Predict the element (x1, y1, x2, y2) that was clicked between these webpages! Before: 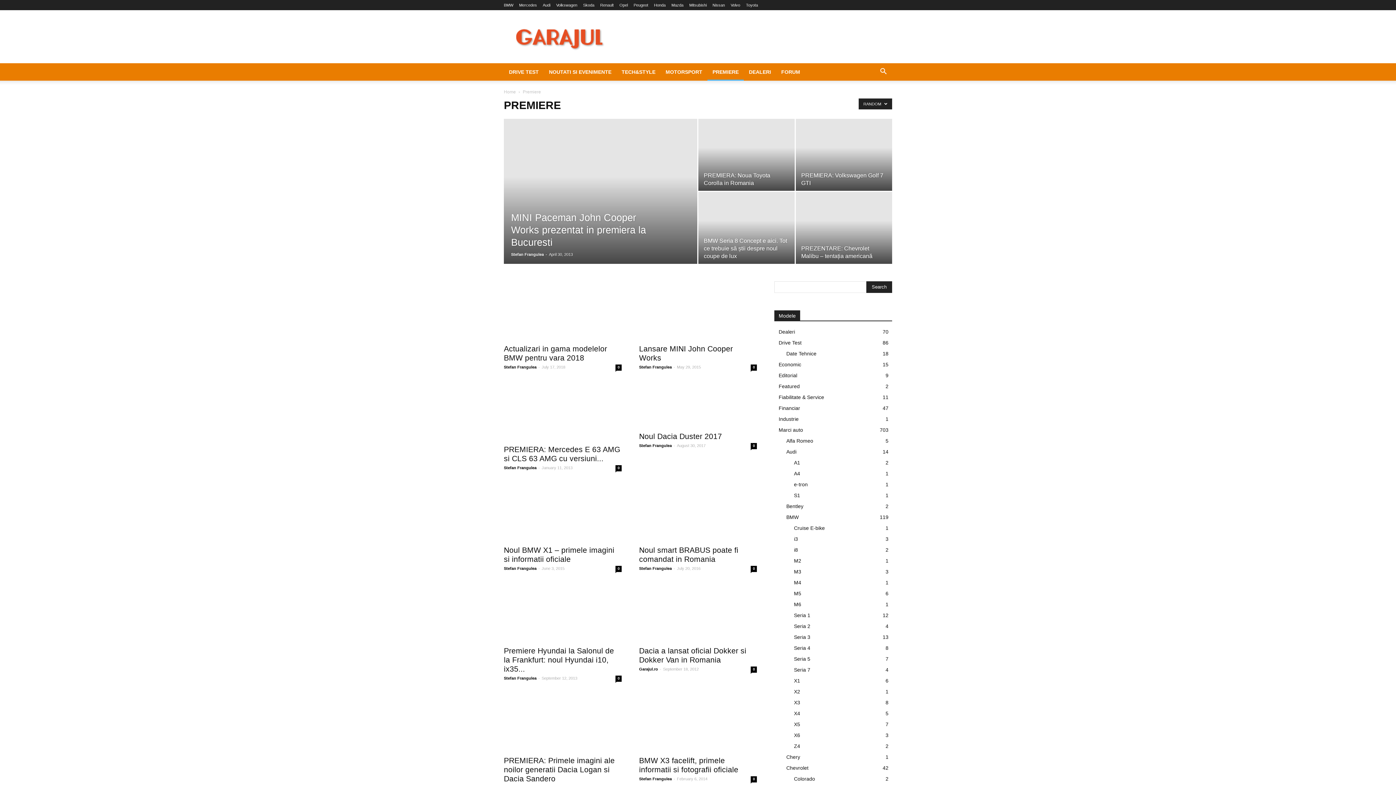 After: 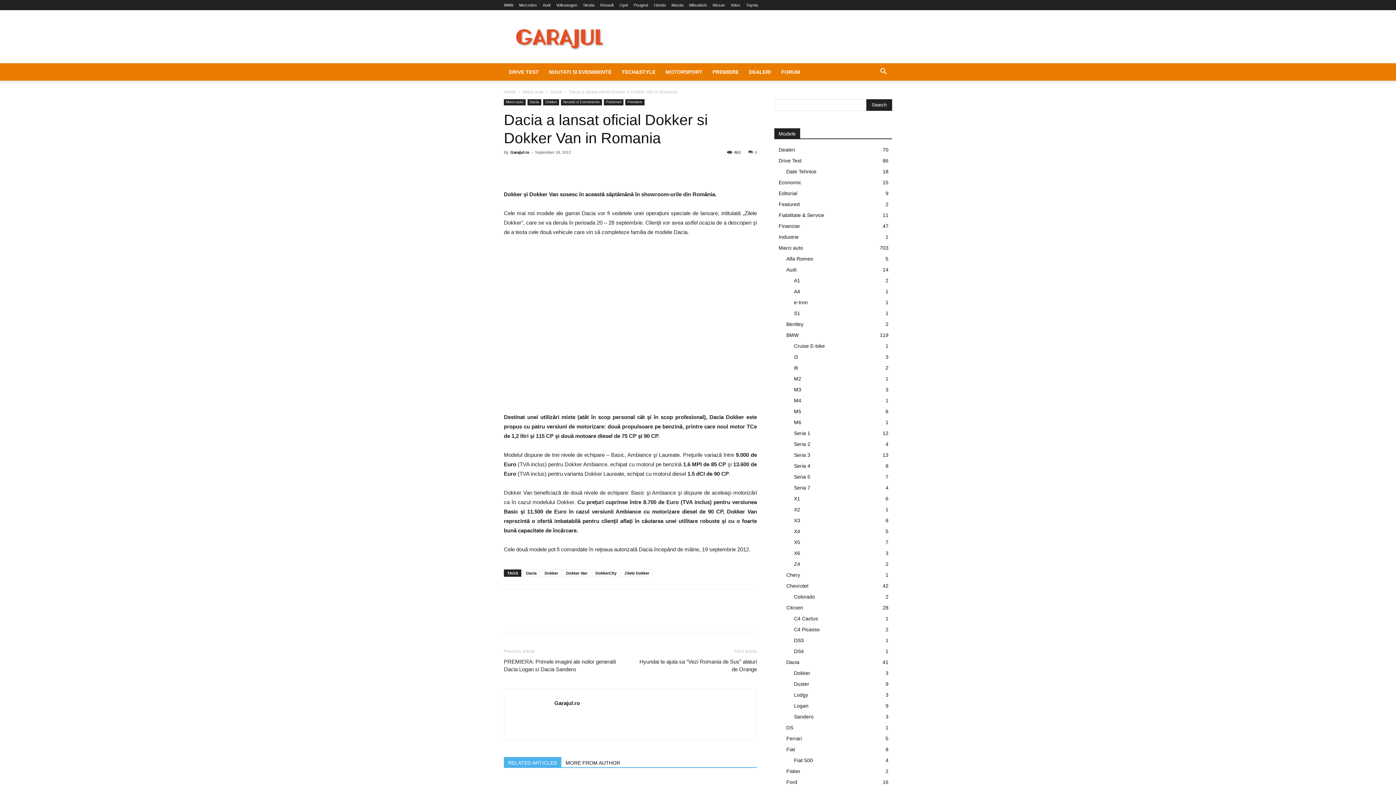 Action: bbox: (750, 666, 757, 673) label: 0